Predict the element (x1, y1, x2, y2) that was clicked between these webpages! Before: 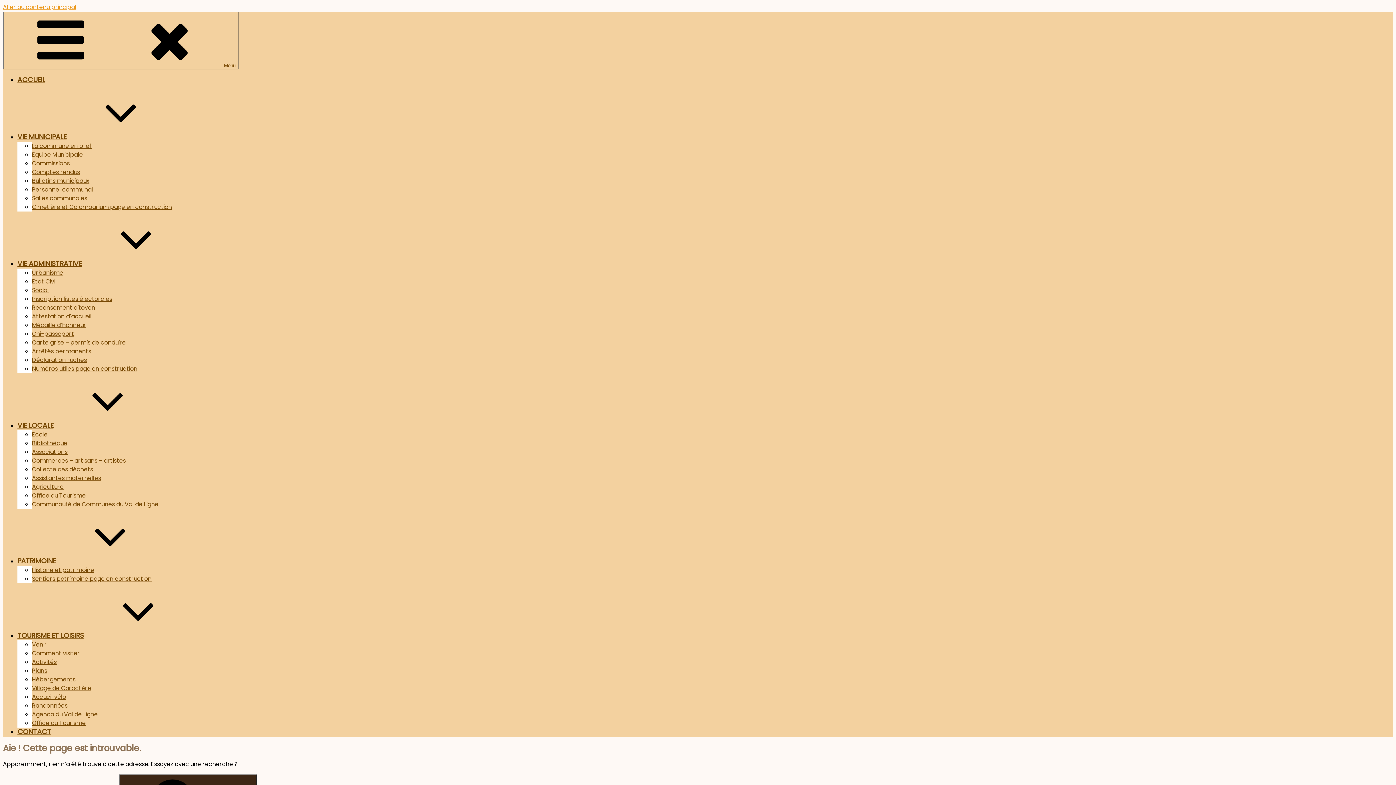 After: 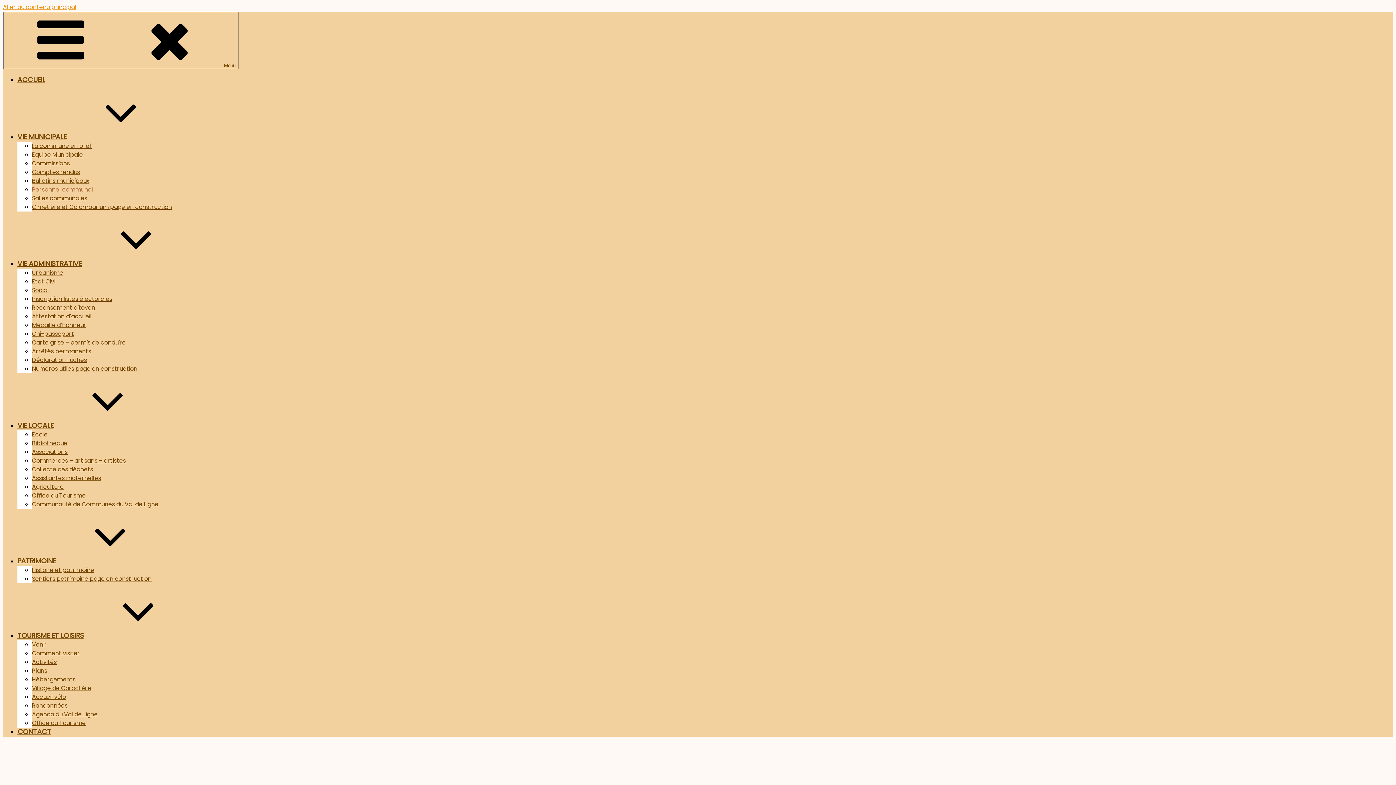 Action: bbox: (32, 185, 93, 193) label: Personnel communal